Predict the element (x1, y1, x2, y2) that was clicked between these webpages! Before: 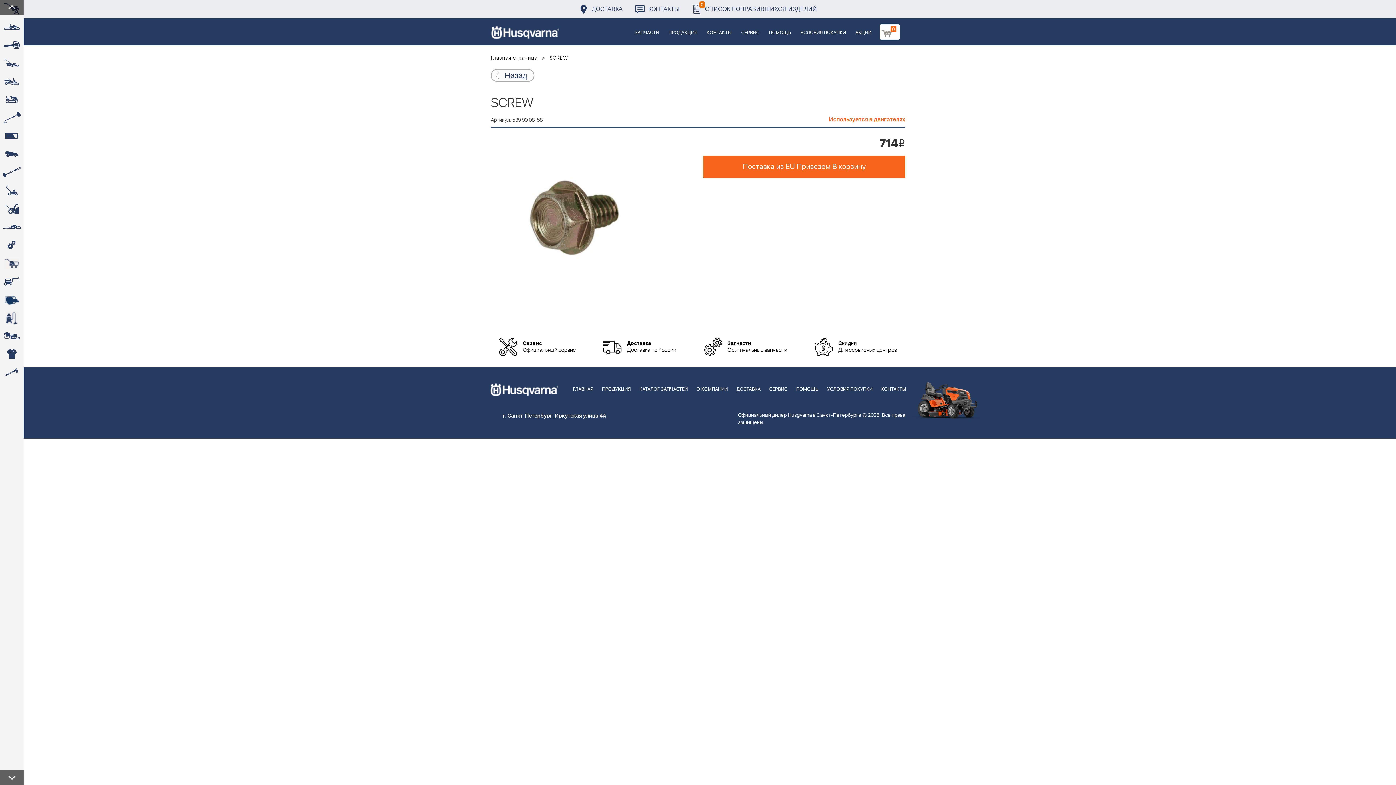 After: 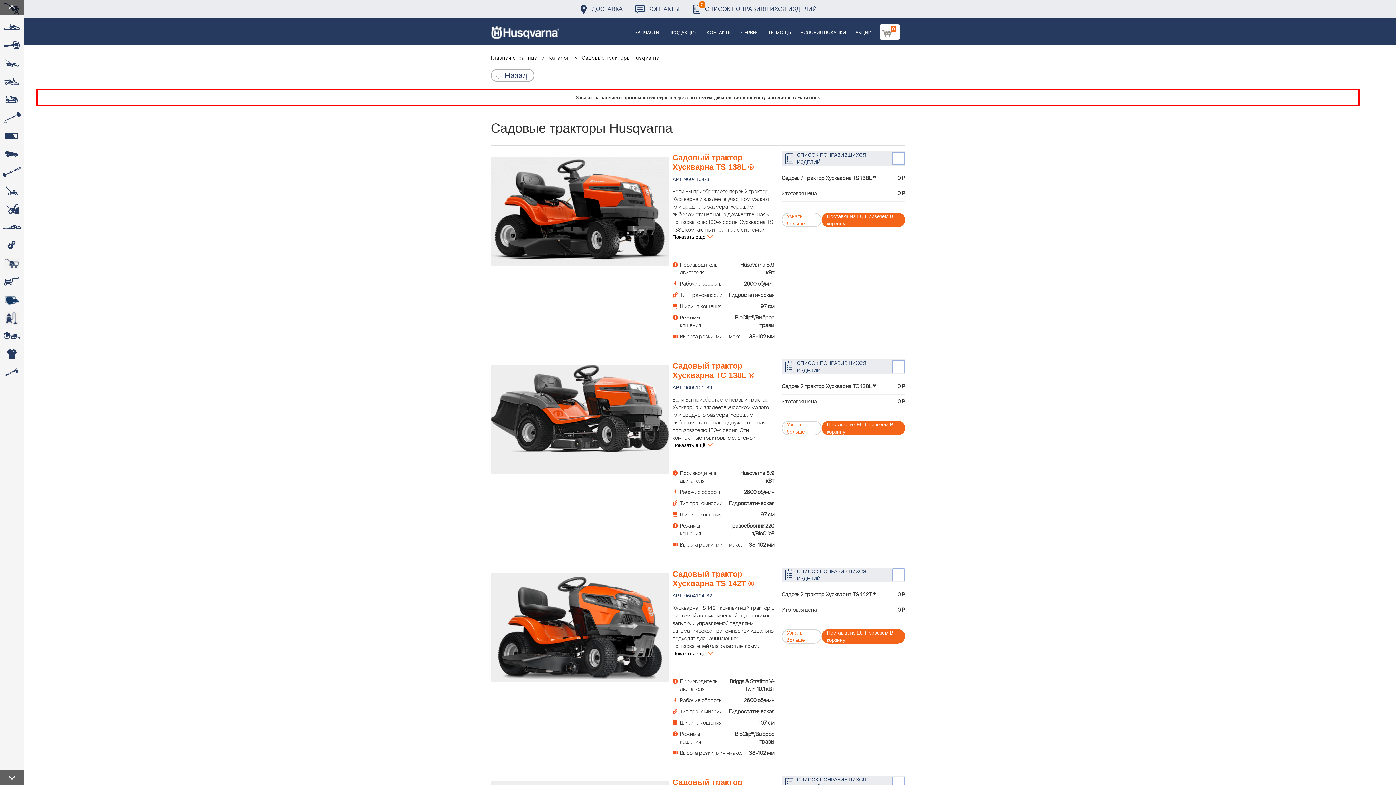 Action: label:  bbox: (0, 90, 23, 109)